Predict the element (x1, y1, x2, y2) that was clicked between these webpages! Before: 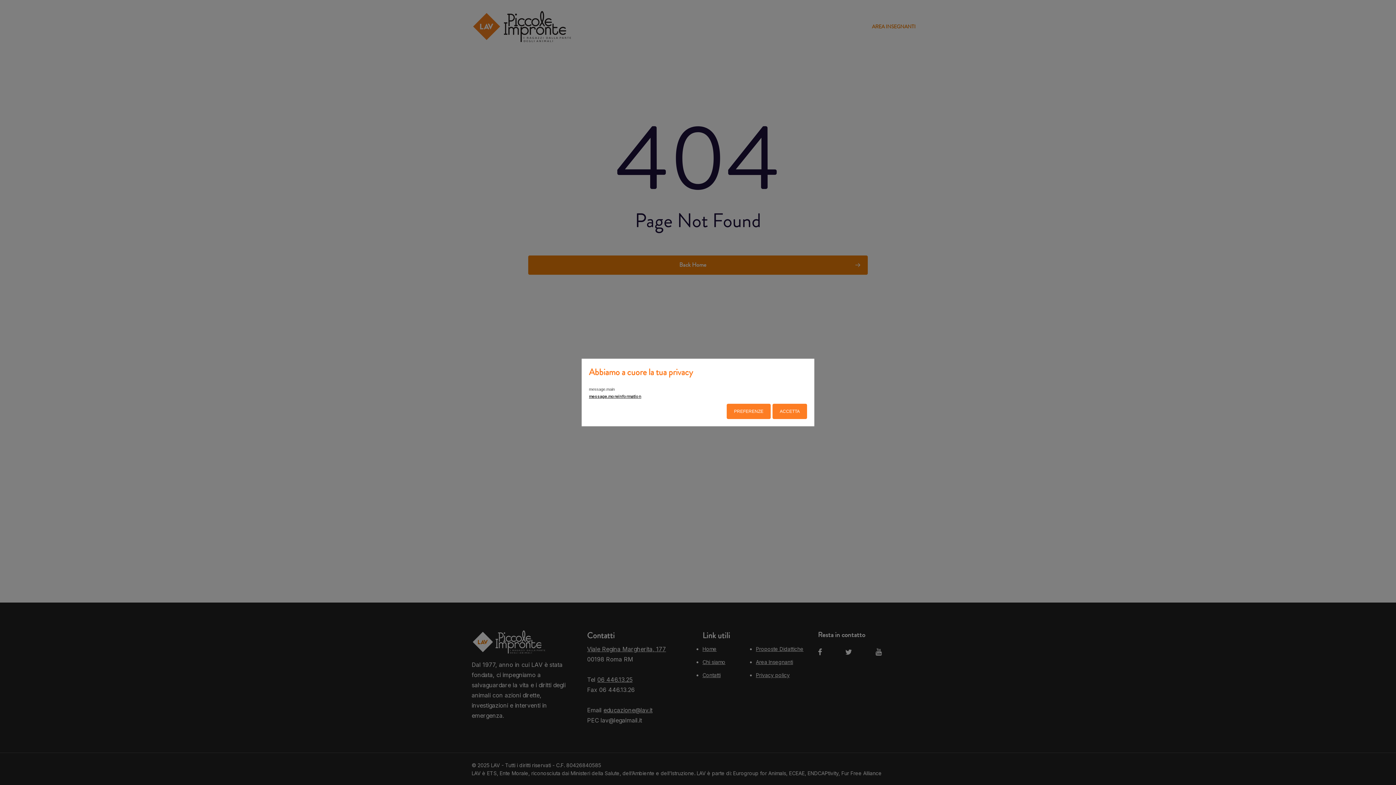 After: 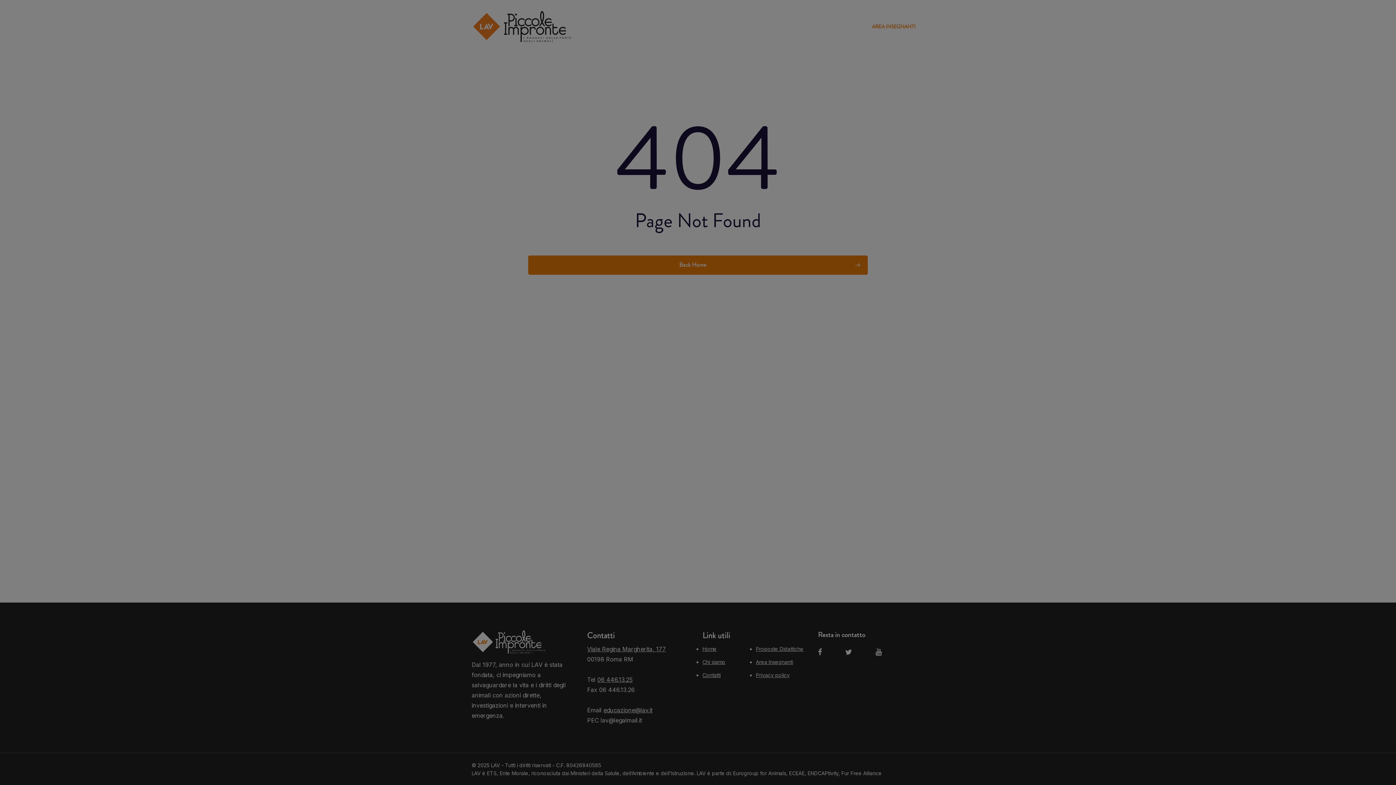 Action: label: PREFERENZE bbox: (726, 404, 770, 419)